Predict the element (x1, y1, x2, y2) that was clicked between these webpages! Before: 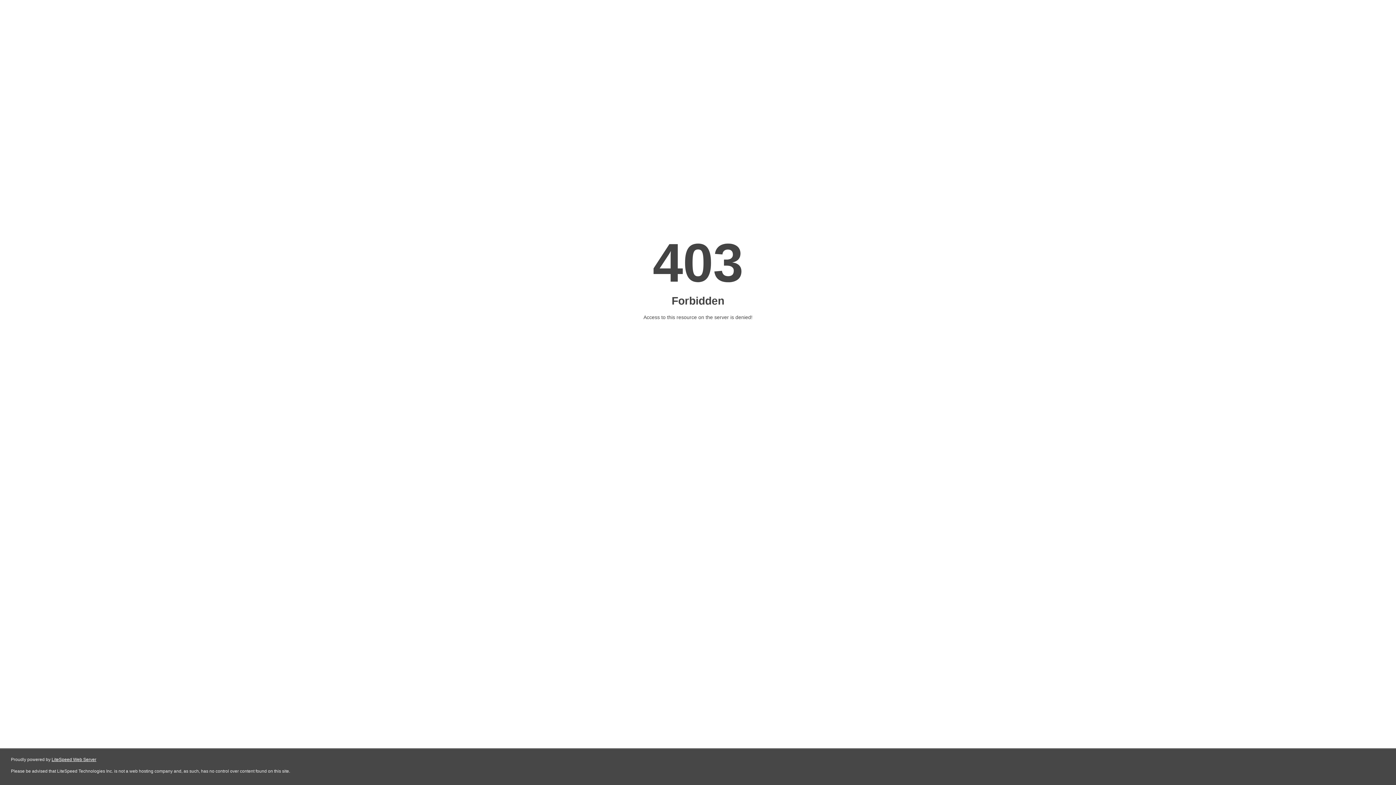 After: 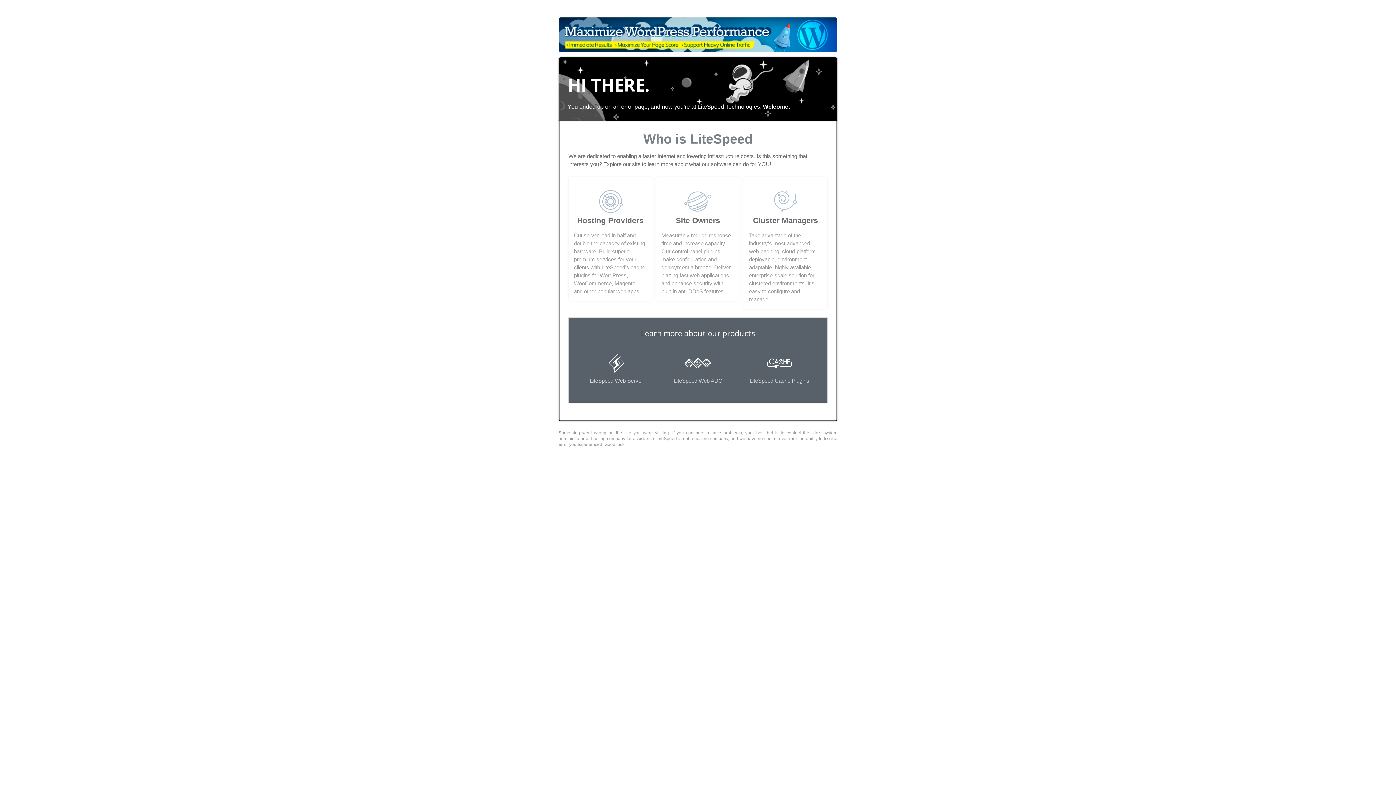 Action: label: LiteSpeed Web Server bbox: (51, 757, 96, 762)